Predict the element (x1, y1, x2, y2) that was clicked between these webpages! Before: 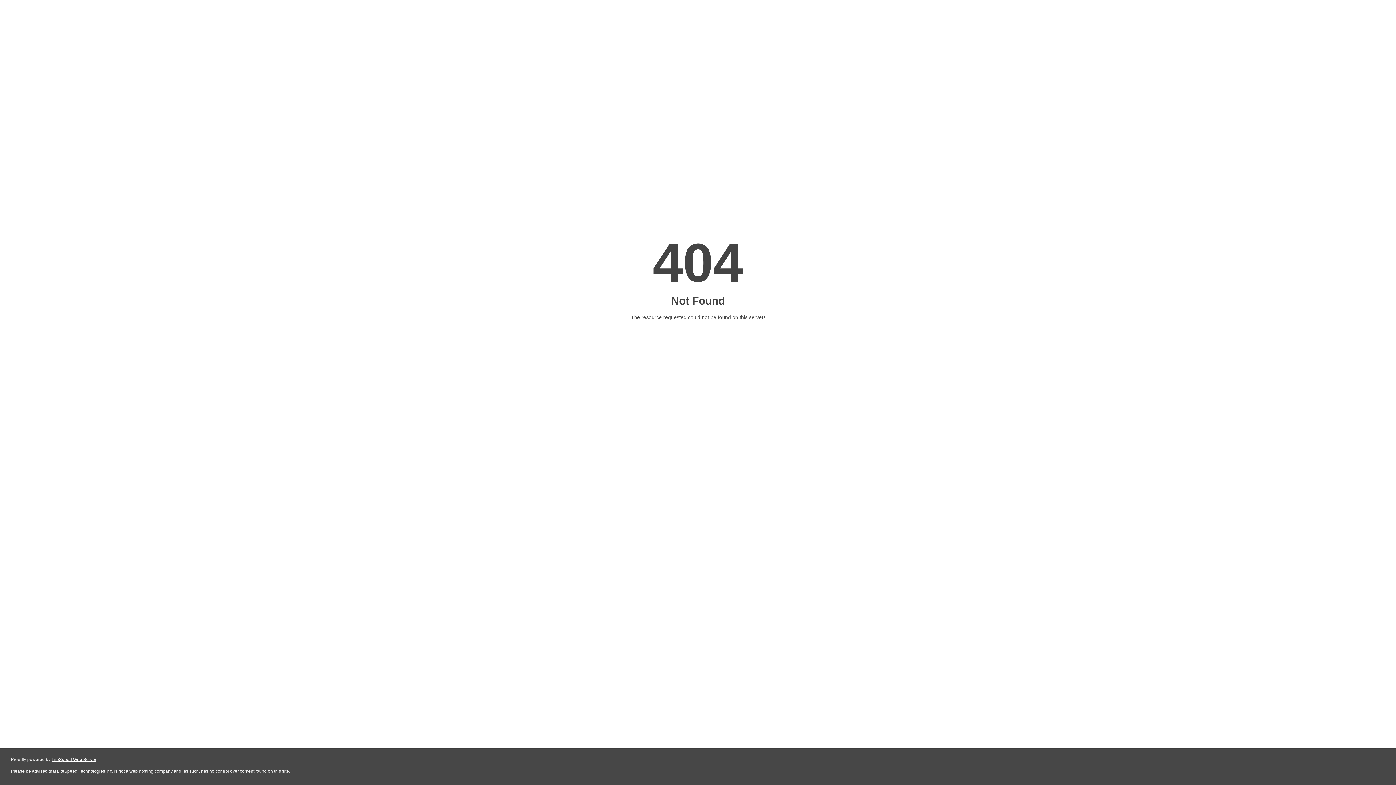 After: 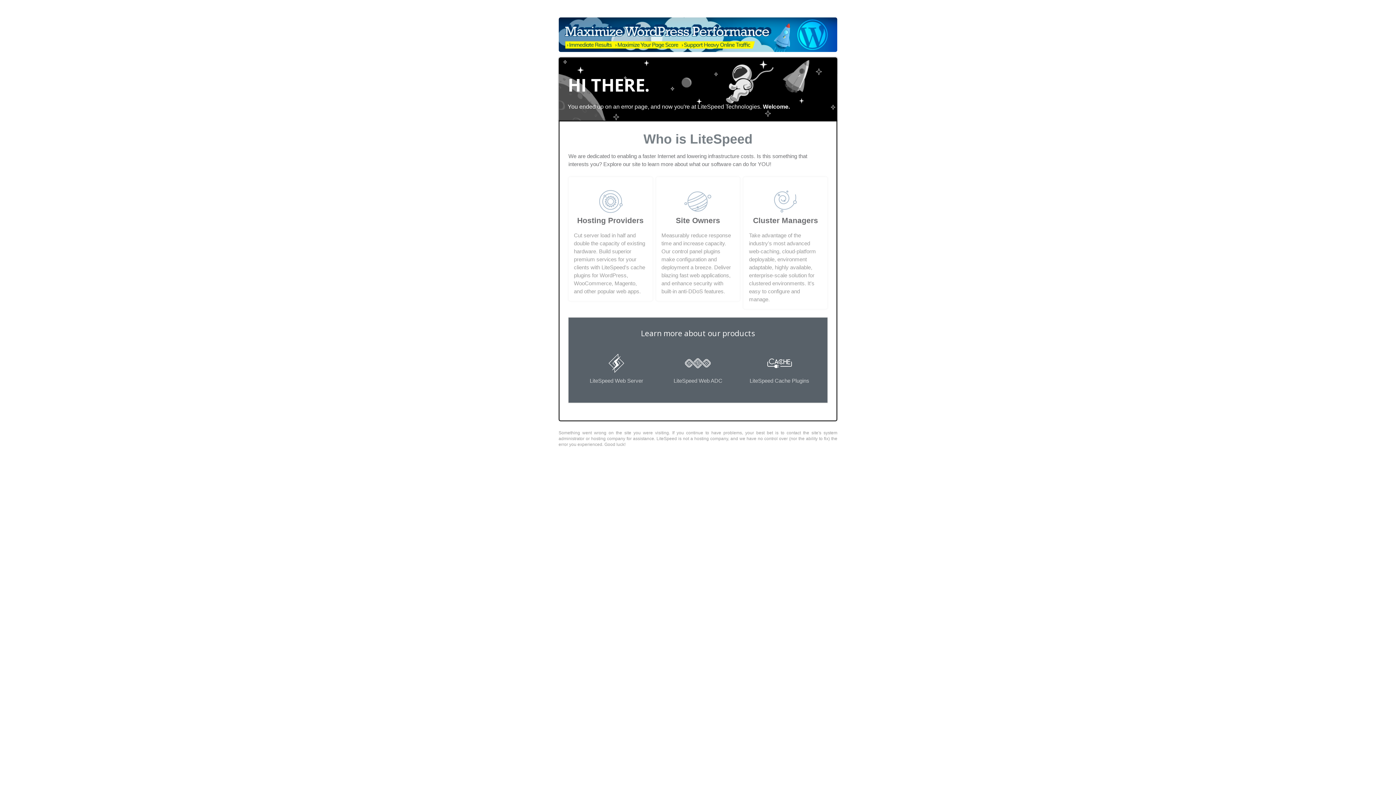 Action: bbox: (51, 757, 96, 762) label: LiteSpeed Web Server